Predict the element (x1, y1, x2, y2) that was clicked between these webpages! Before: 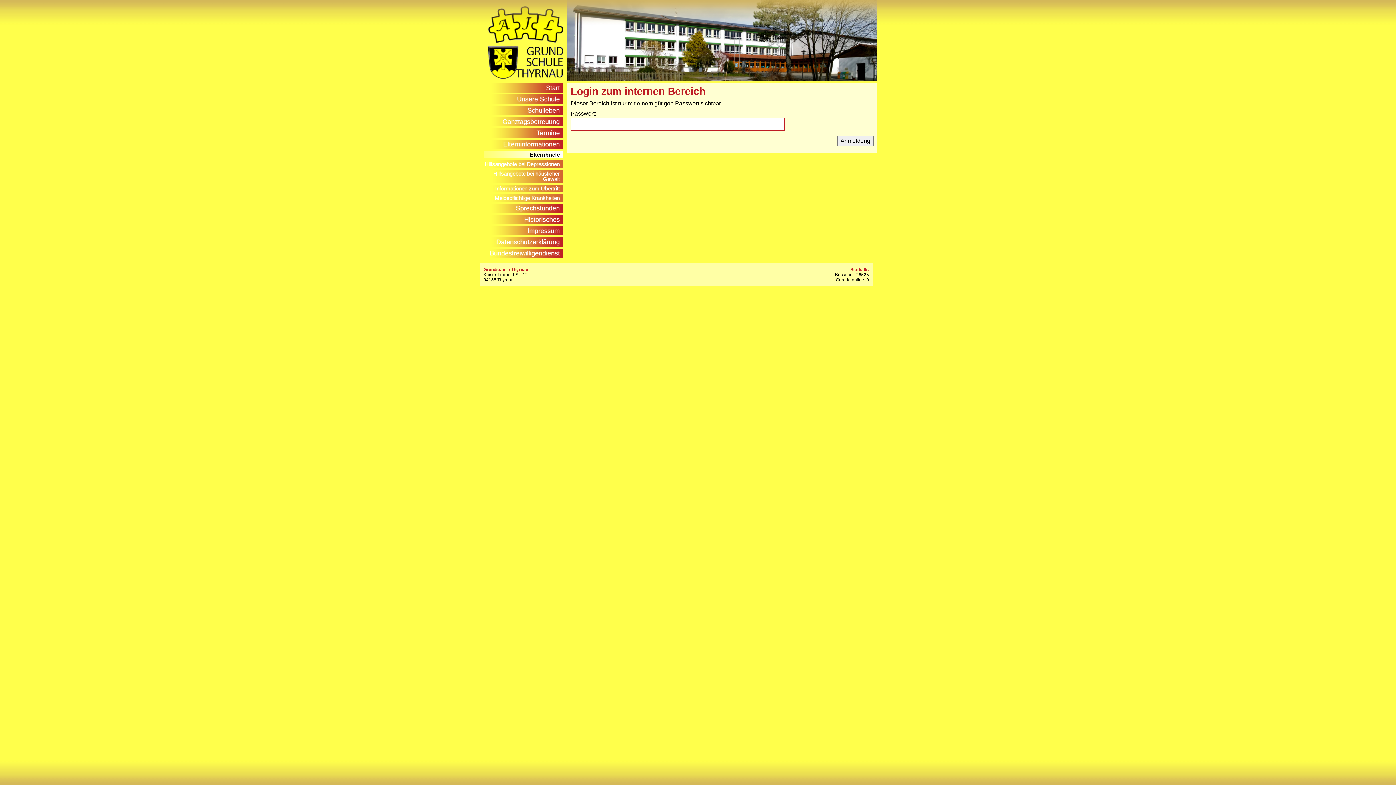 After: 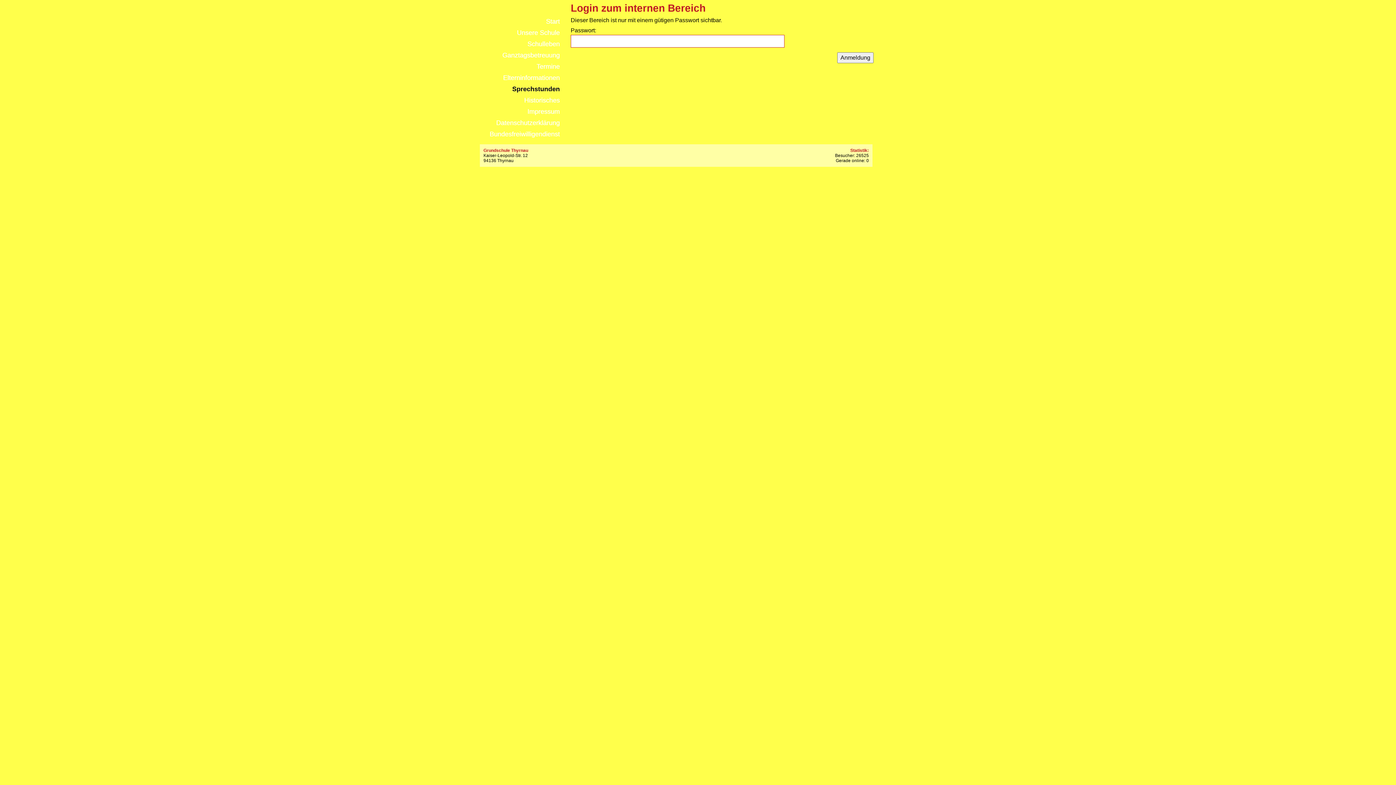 Action: label: Sprechstunden bbox: (483, 203, 563, 213)